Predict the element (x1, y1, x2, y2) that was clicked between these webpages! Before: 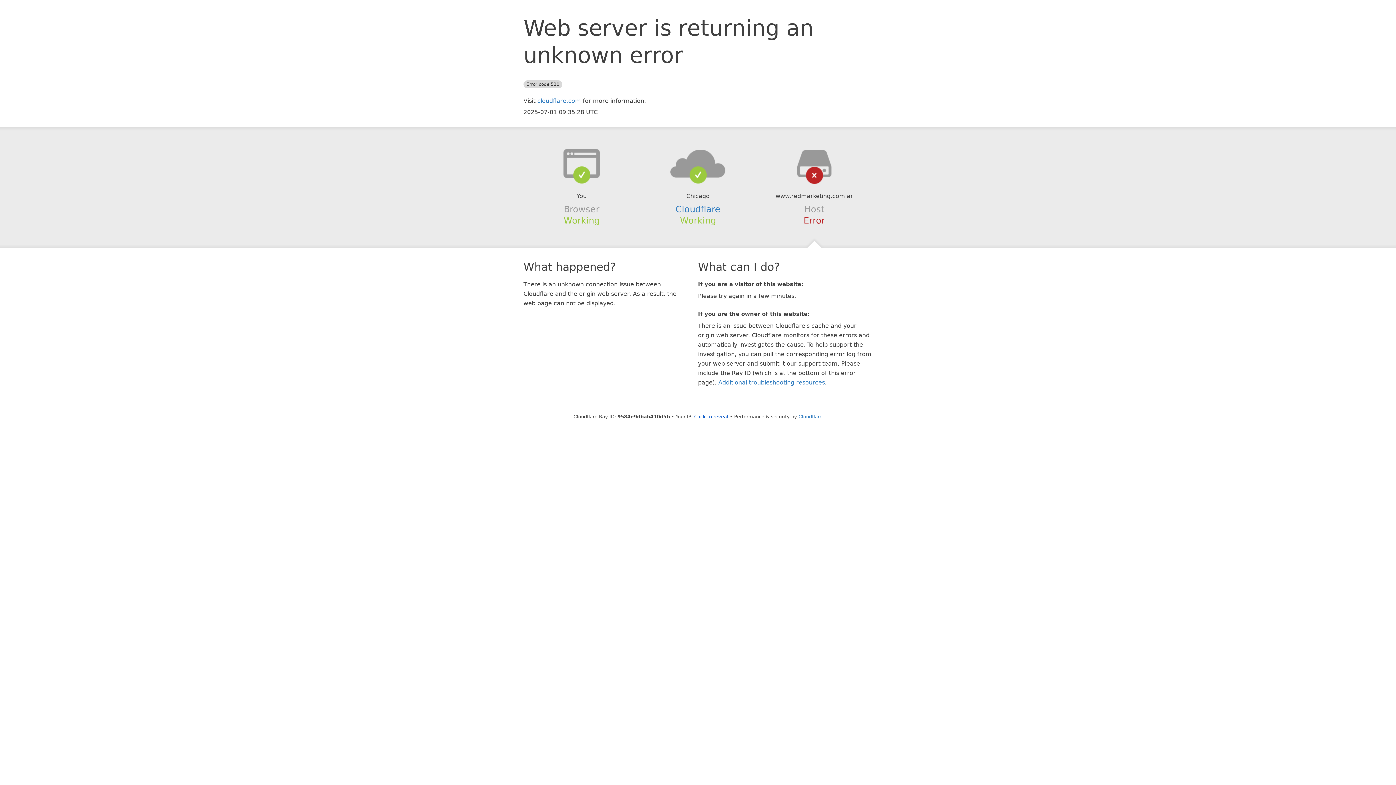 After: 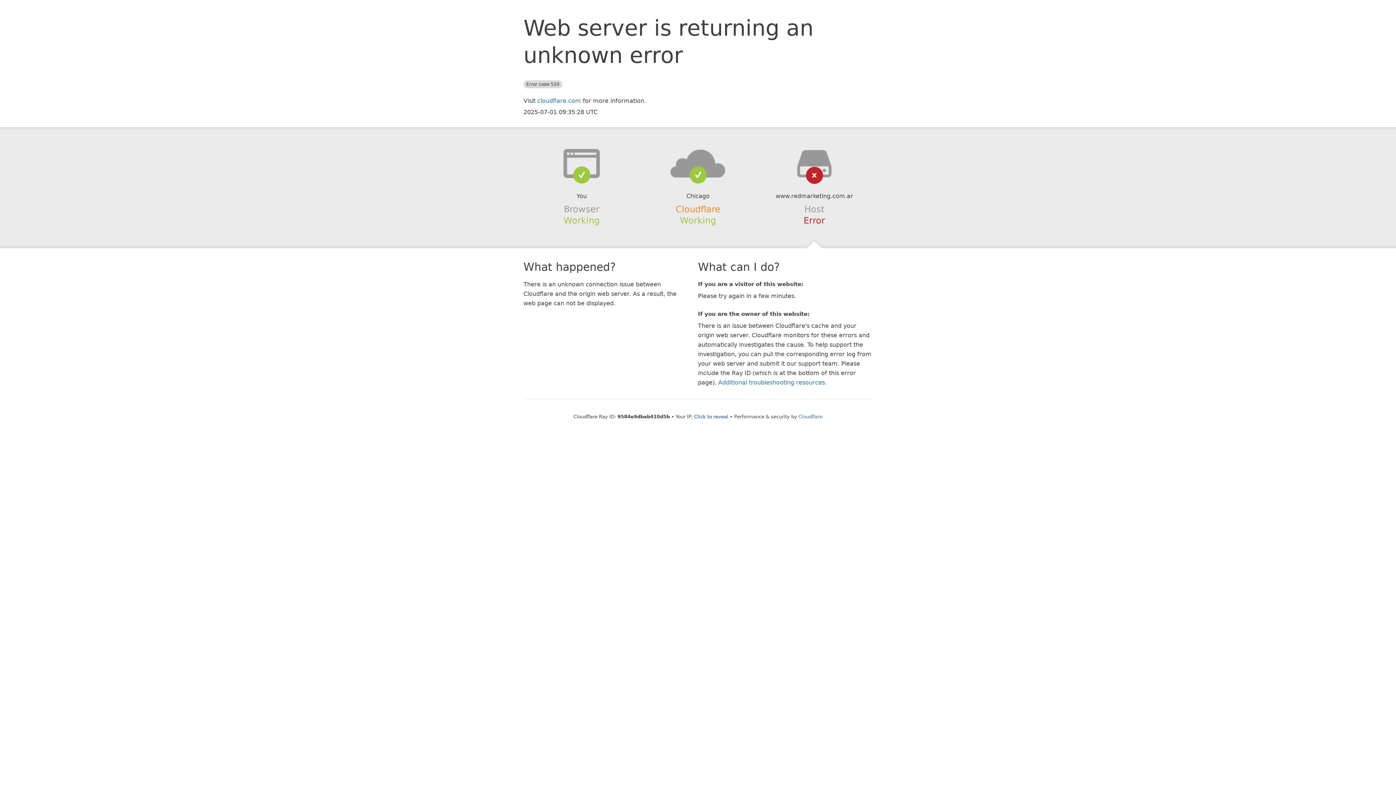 Action: label: Cloudflare bbox: (675, 204, 720, 214)